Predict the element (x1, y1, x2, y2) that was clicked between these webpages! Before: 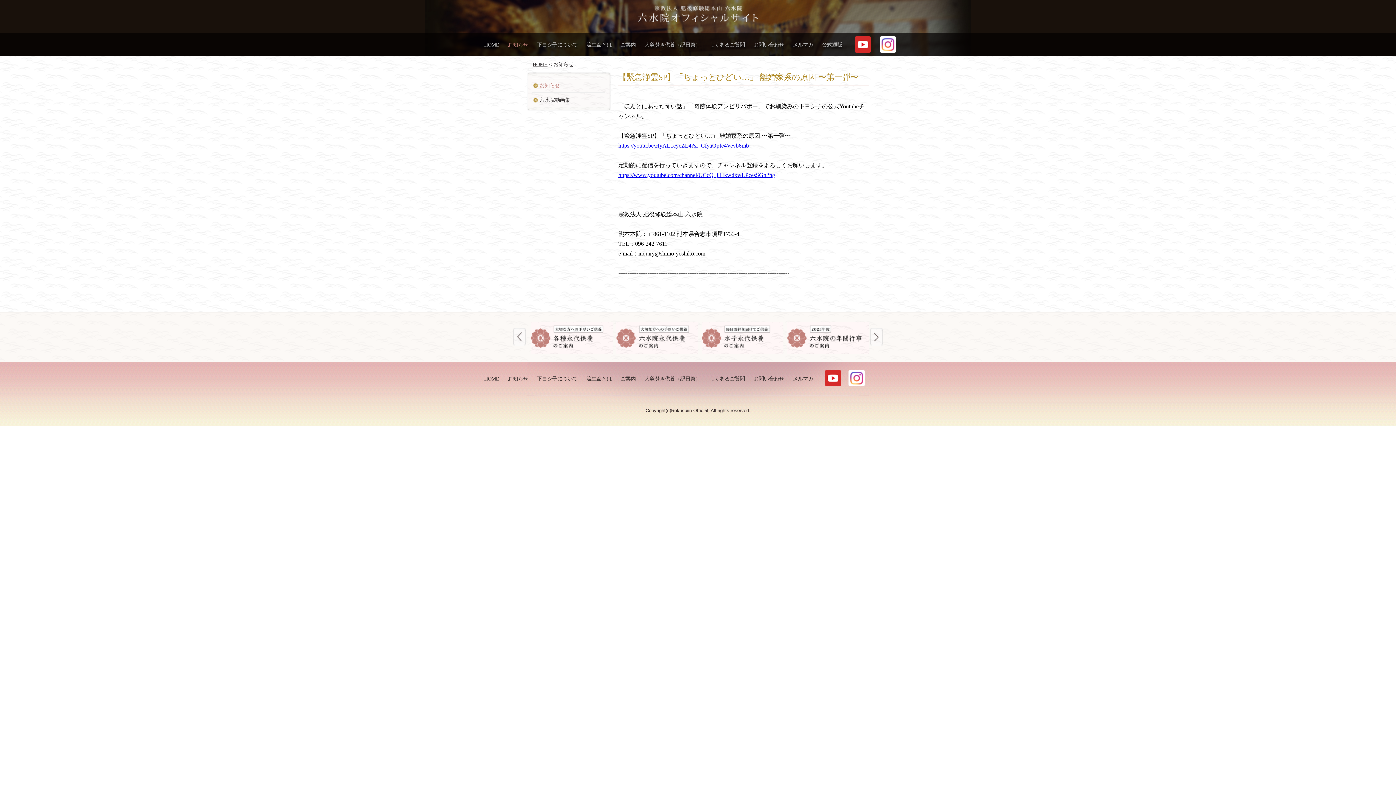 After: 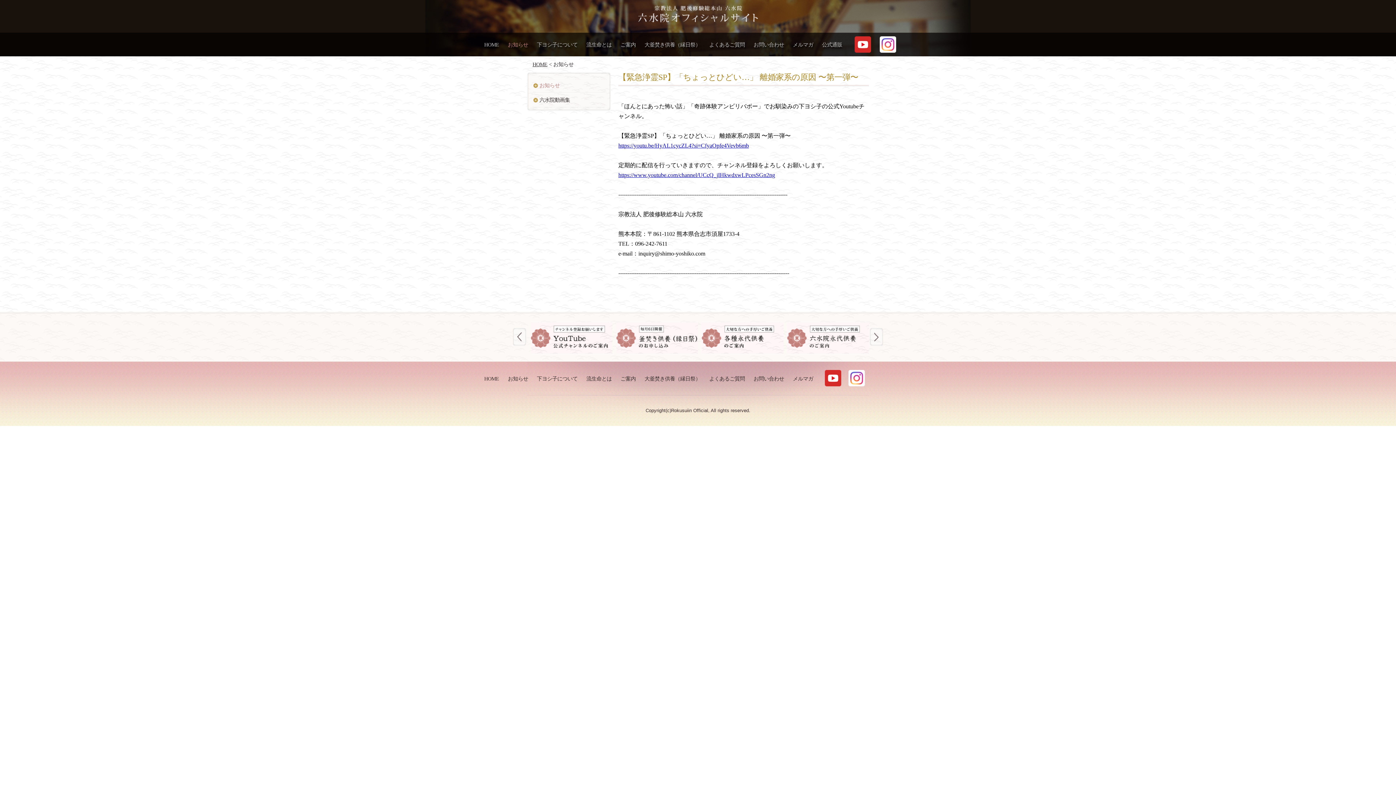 Action: label: https://youtu.be/HyAL1cycZL4?si=CfyaOpfe4Vevb6mb bbox: (618, 142, 749, 148)